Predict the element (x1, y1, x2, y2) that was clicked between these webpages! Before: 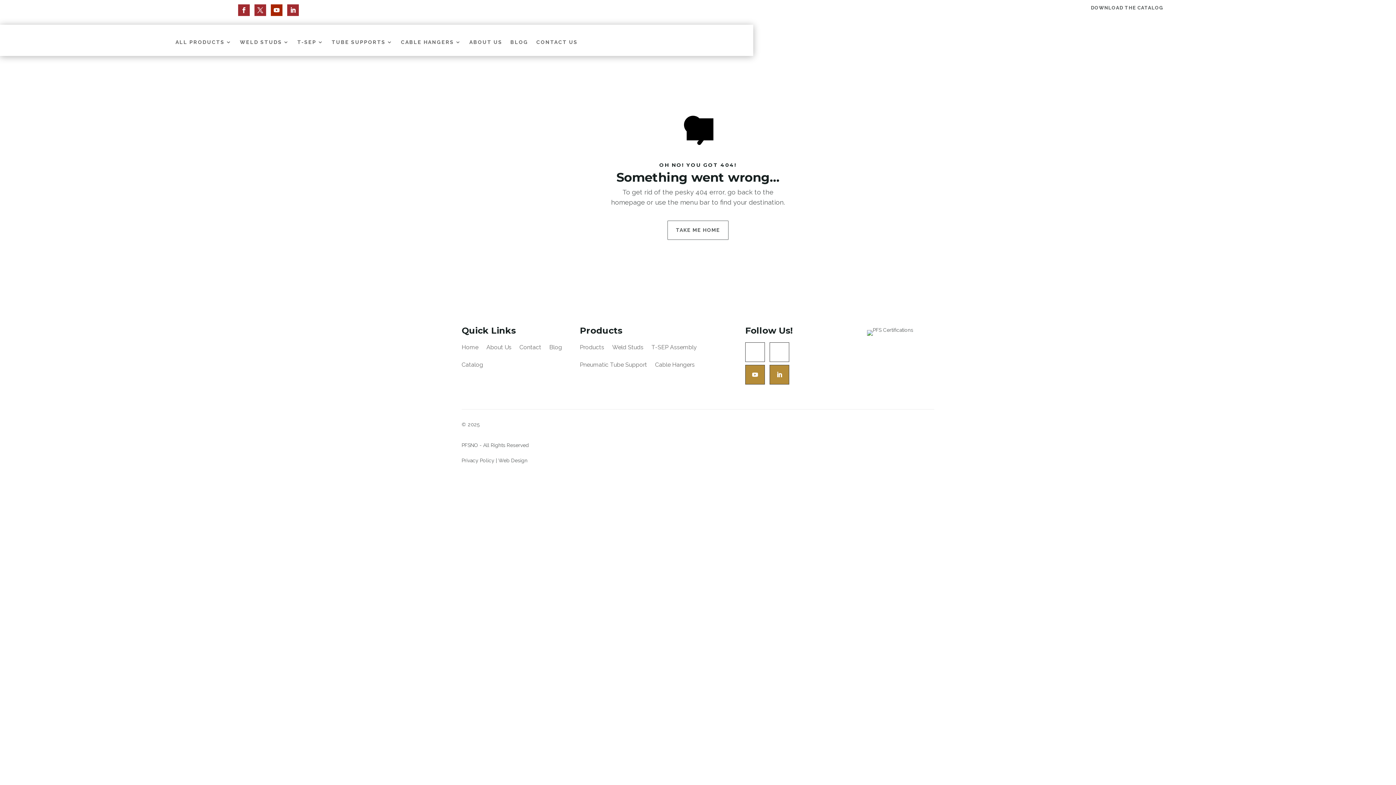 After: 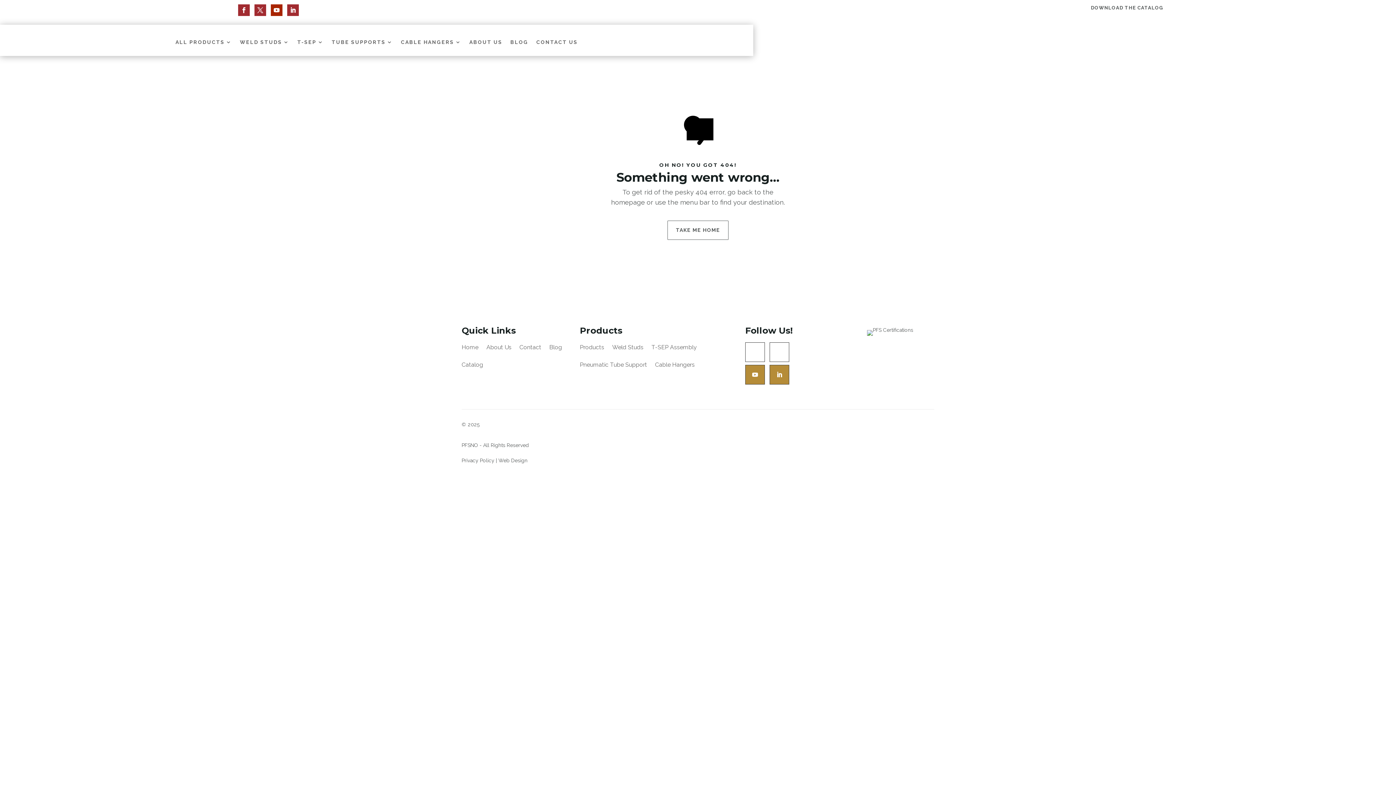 Action: bbox: (287, 4, 298, 16)